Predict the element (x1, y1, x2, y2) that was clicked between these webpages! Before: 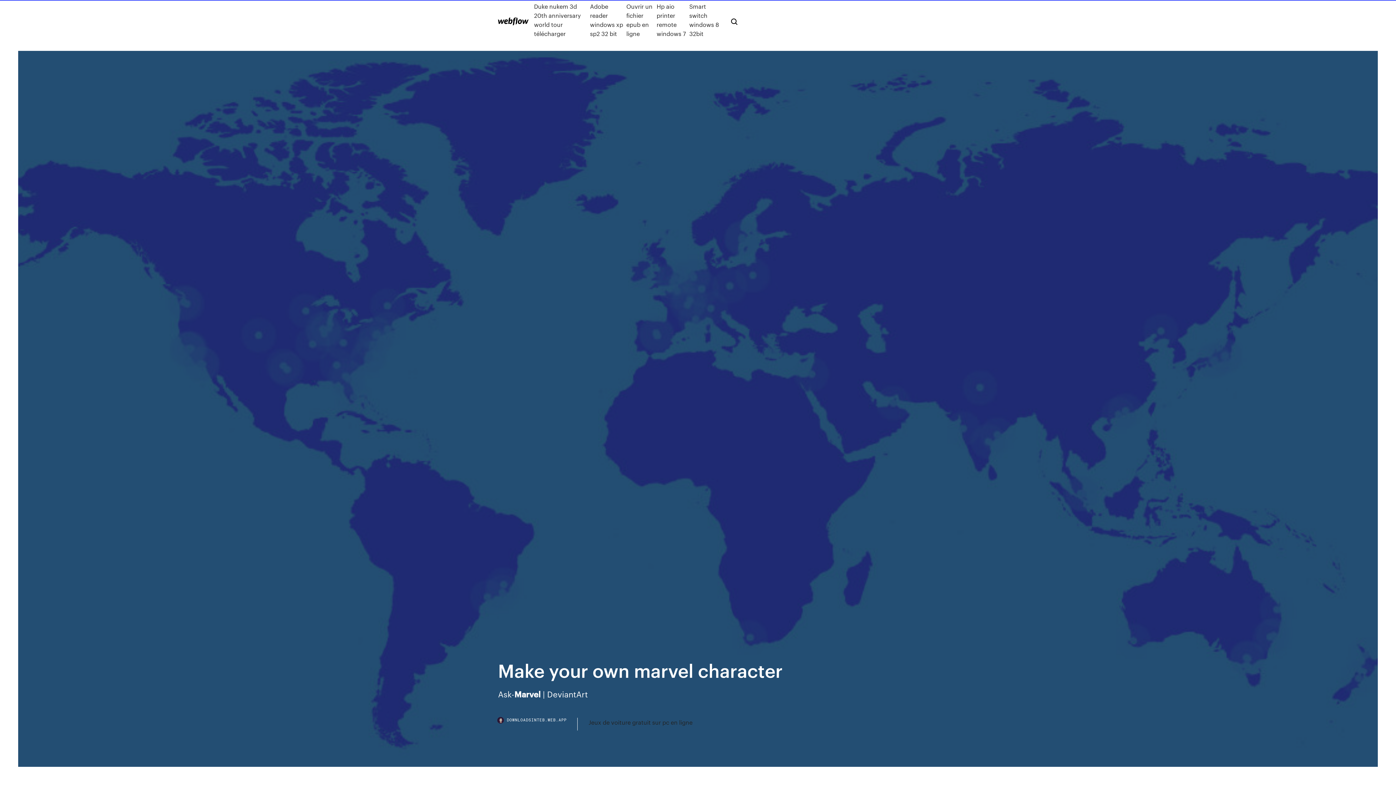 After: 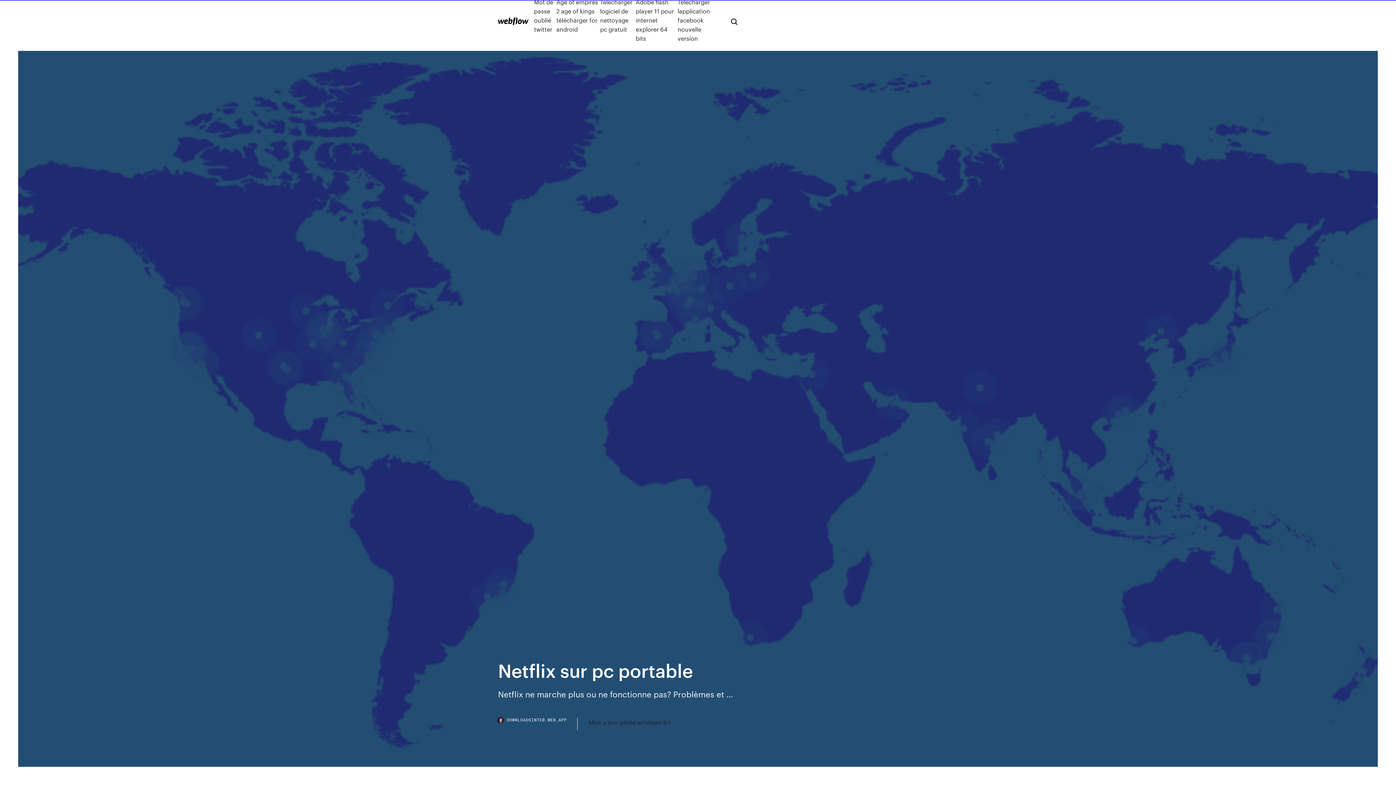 Action: bbox: (498, 17, 528, 25)